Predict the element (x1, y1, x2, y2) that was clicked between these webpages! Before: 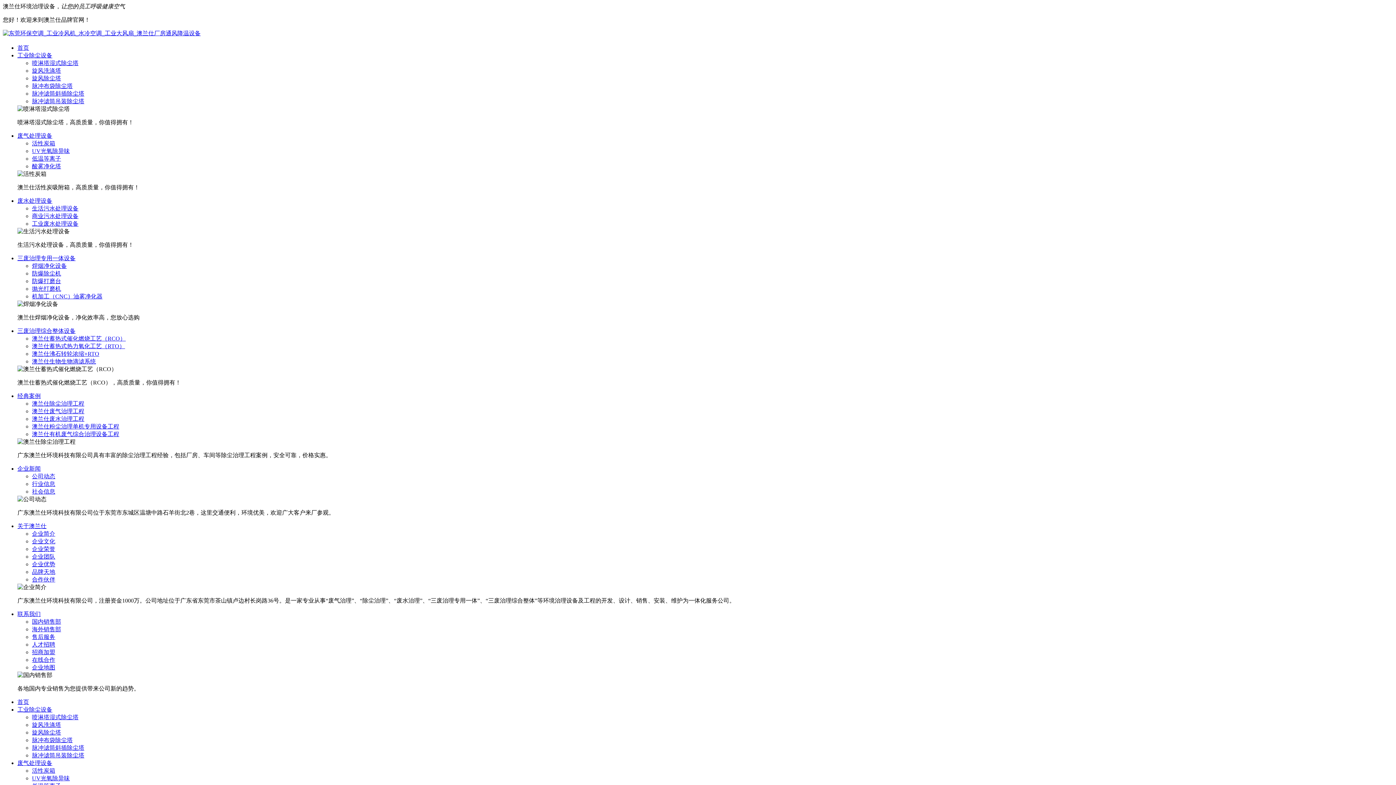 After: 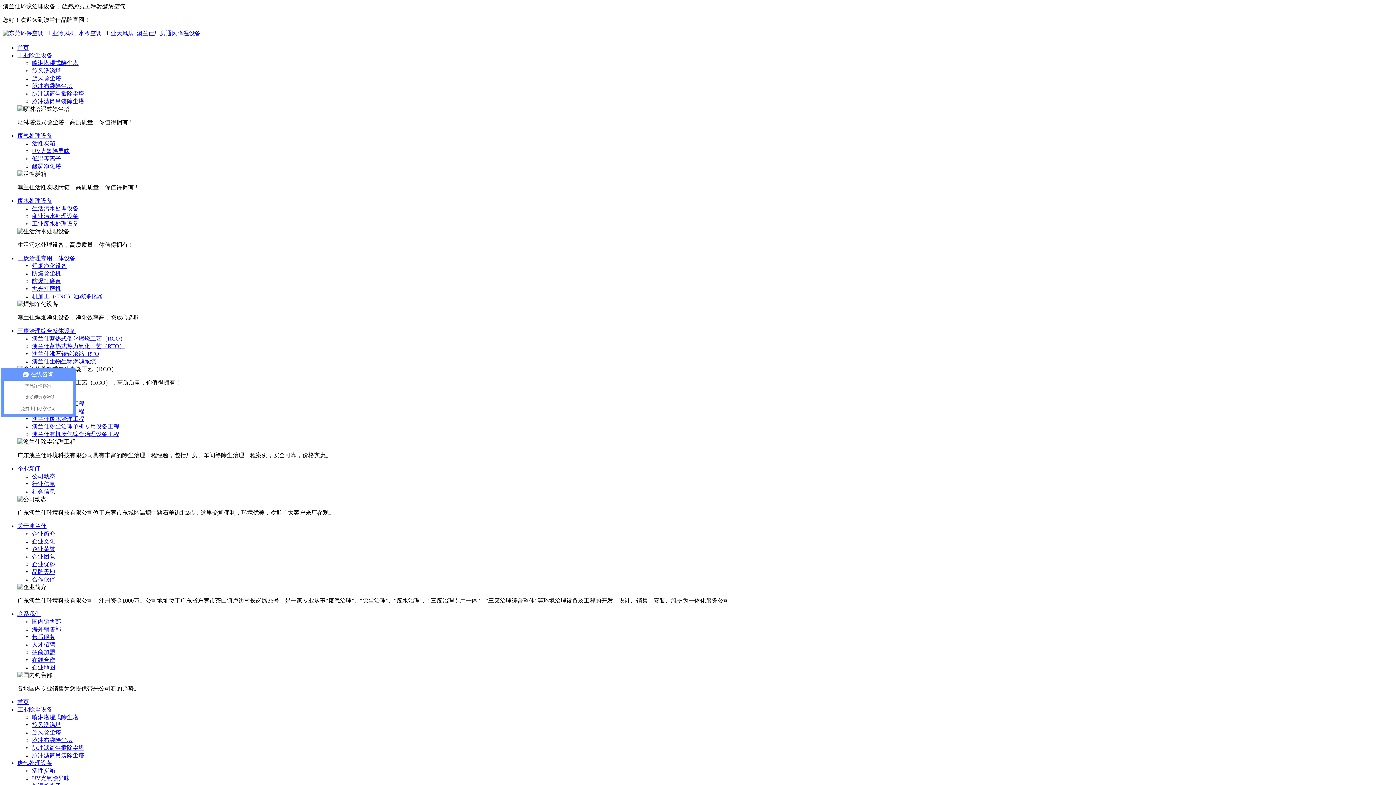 Action: bbox: (32, 90, 84, 96) label: 脉冲滤筒斜插除尘塔